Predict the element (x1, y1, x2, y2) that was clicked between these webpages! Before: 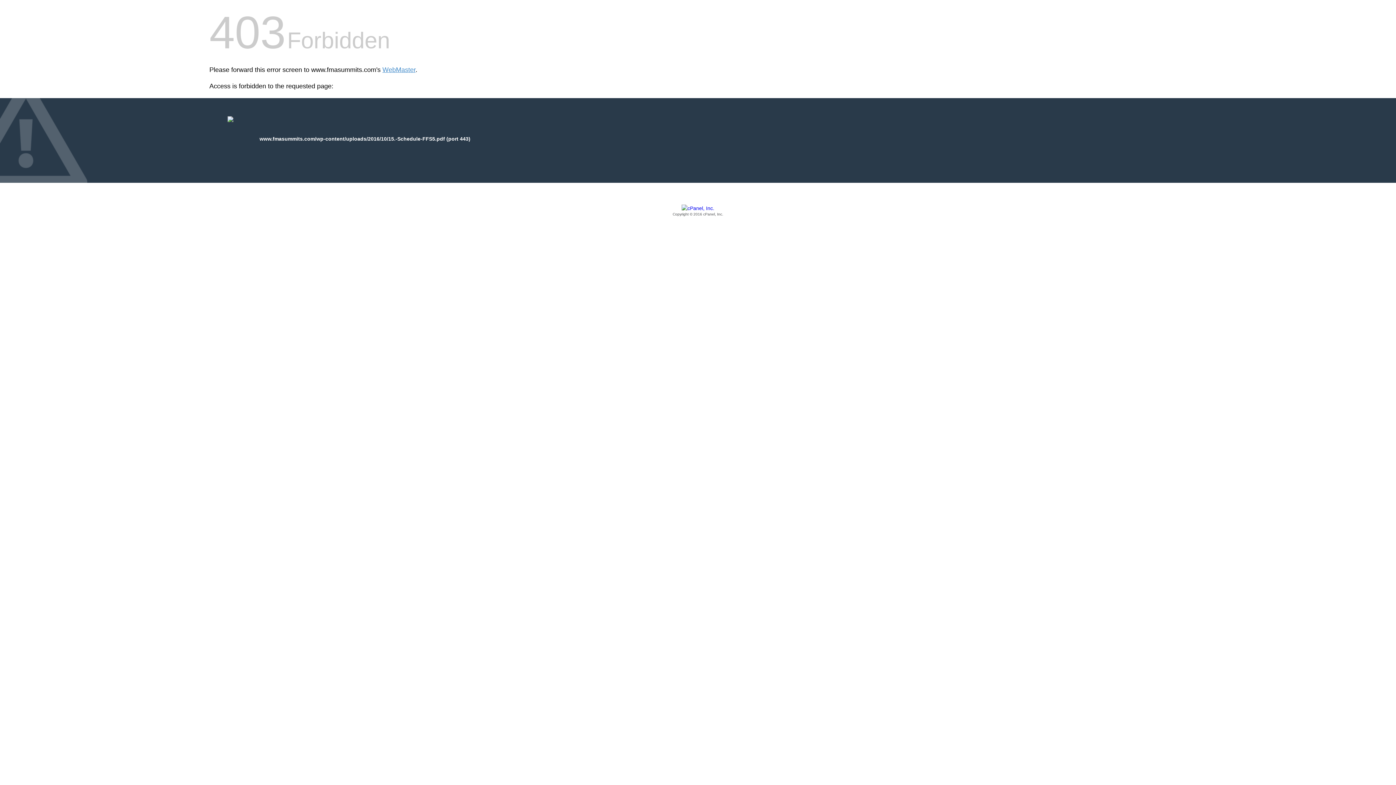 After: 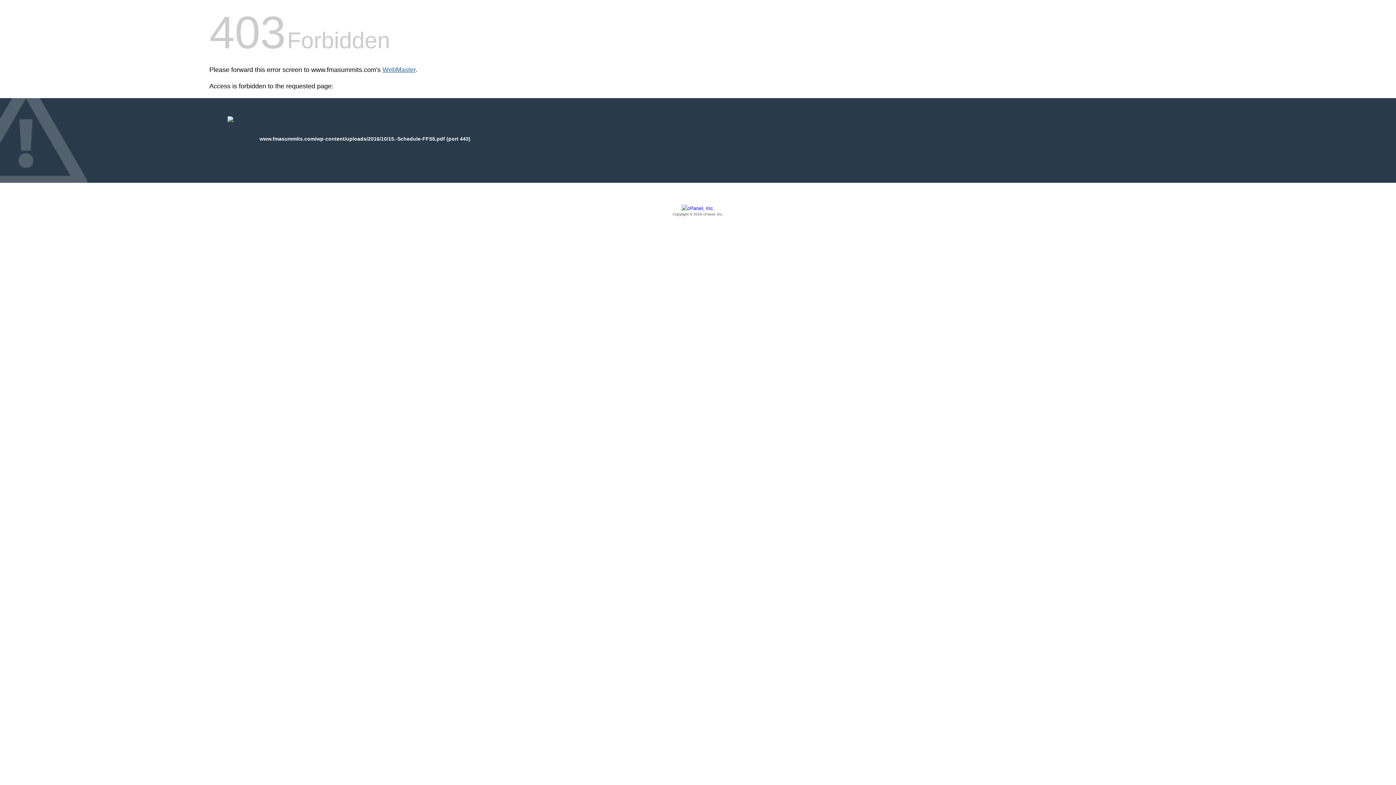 Action: bbox: (382, 66, 415, 73) label: WebMaster